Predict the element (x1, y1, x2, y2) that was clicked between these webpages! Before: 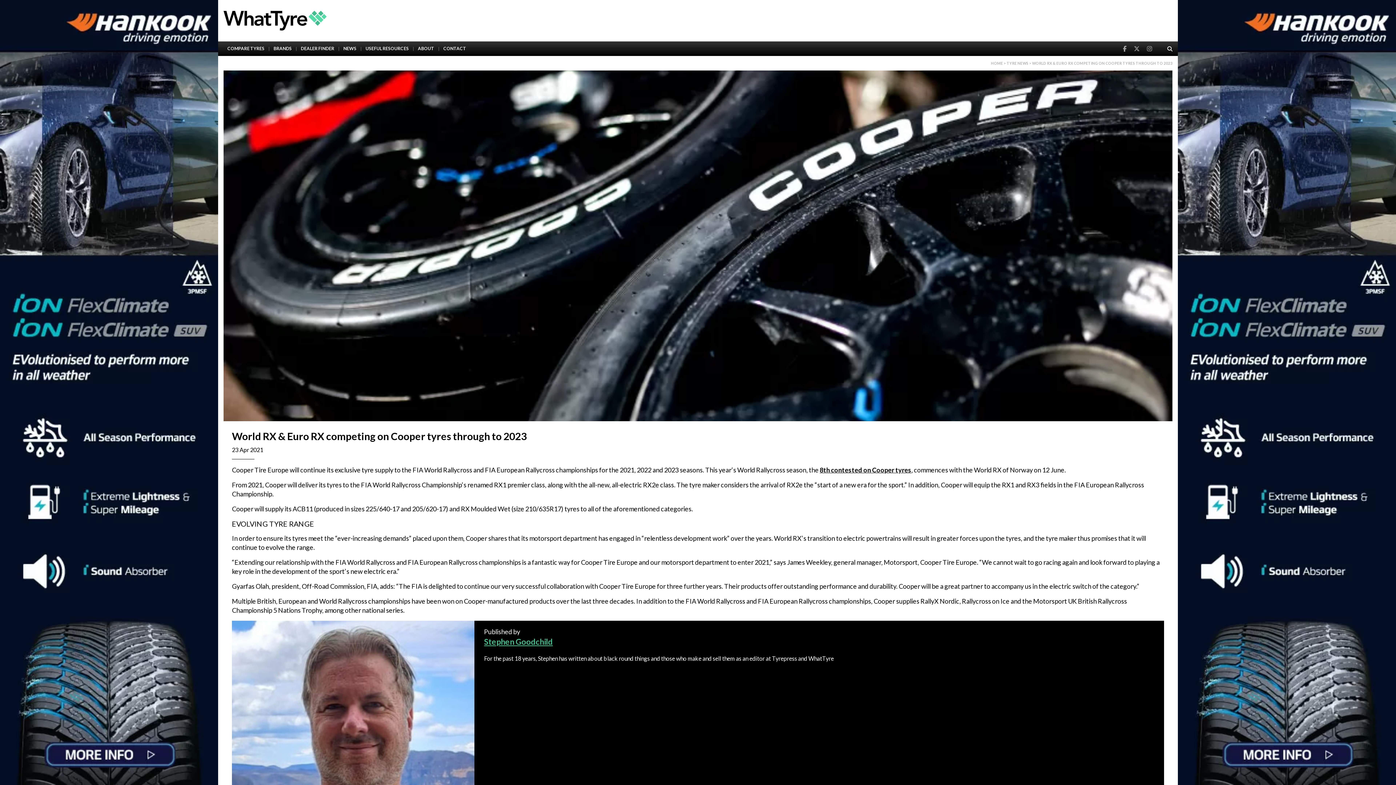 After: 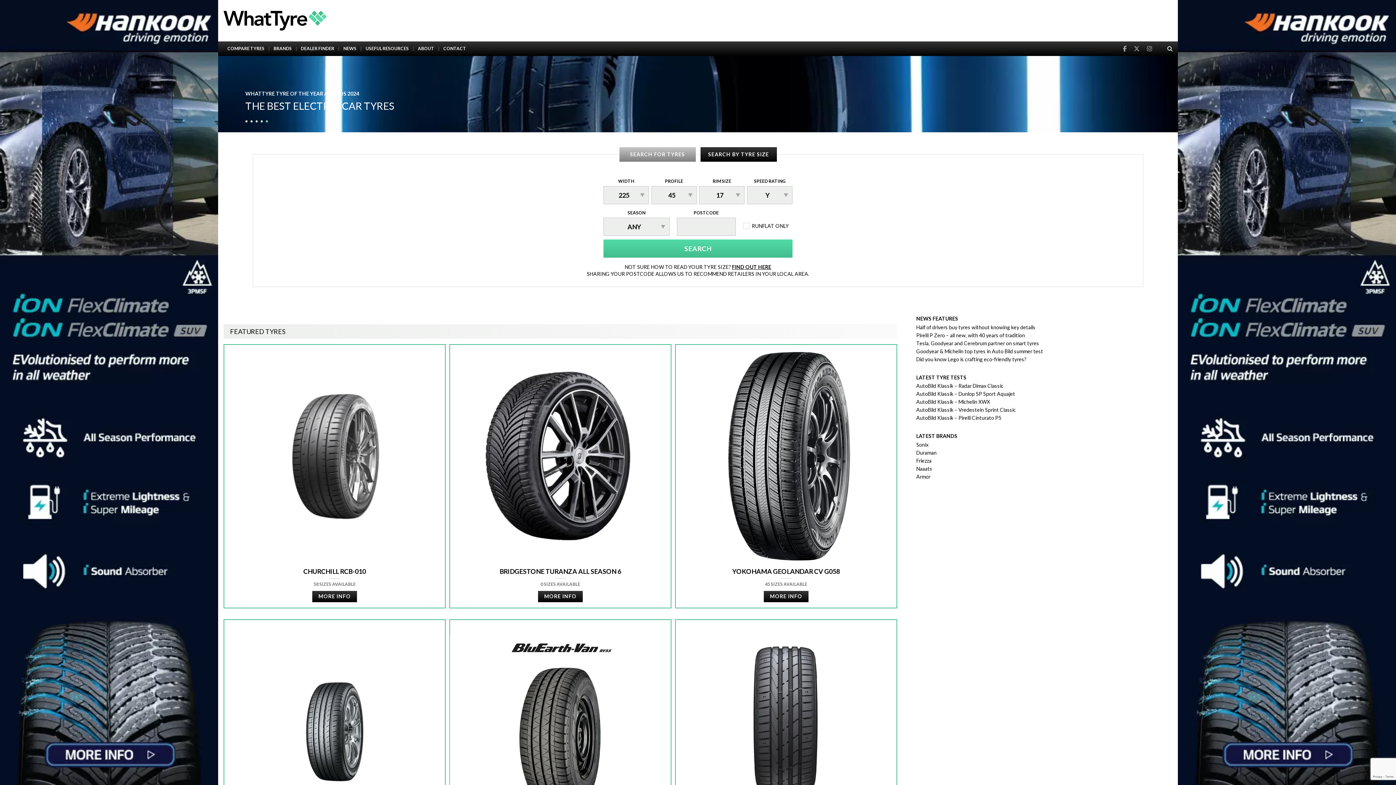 Action: bbox: (484, 636, 552, 647) label: Stephen Goodchild